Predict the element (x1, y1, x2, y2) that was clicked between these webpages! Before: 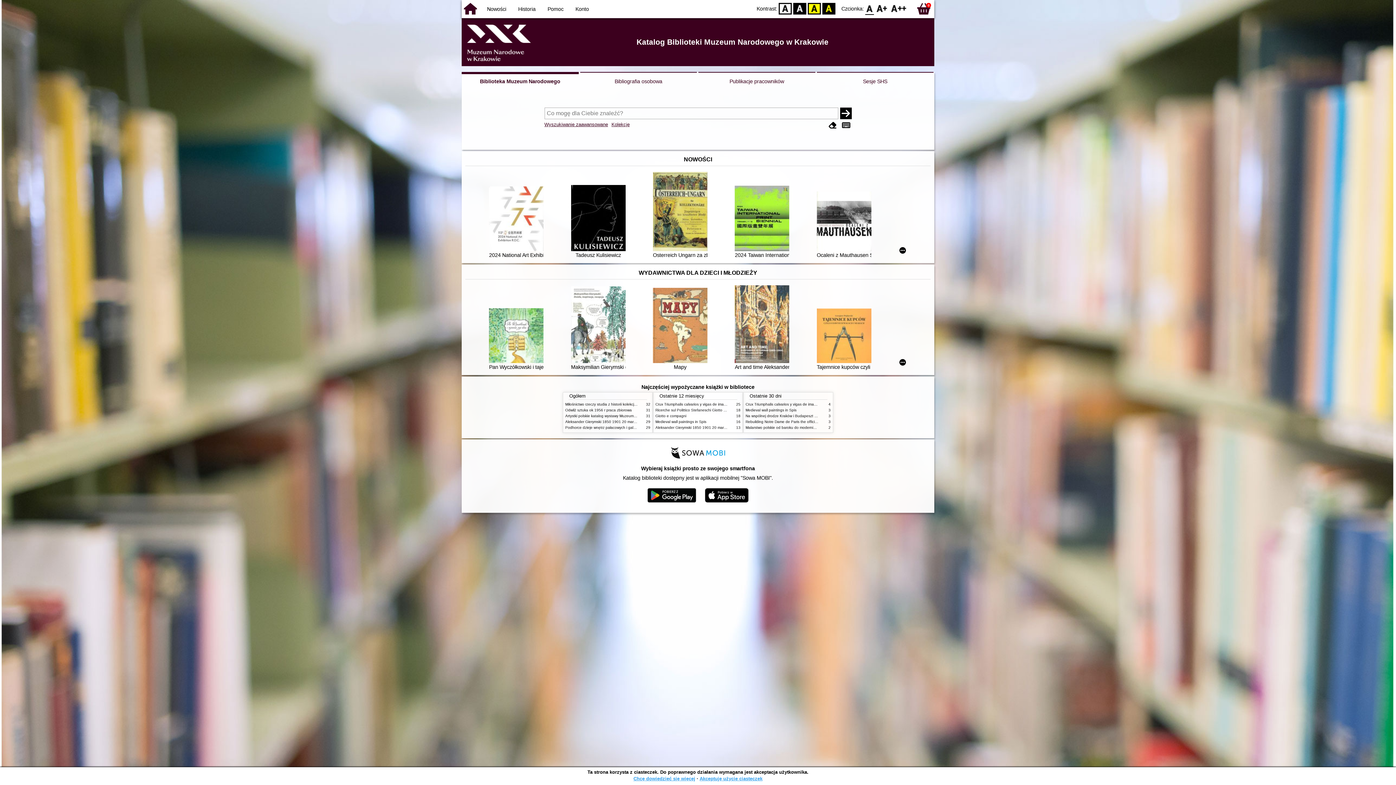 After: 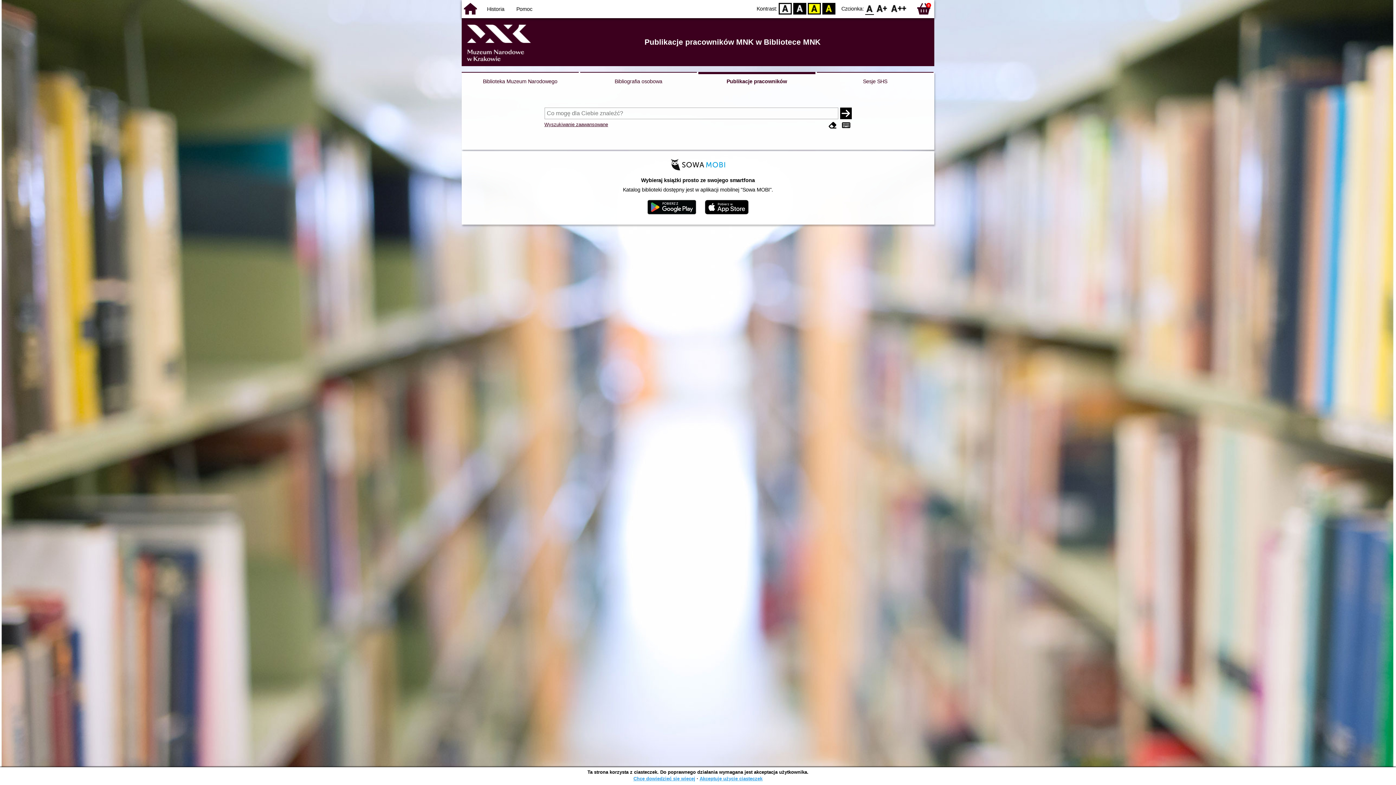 Action: bbox: (698, 72, 815, 90) label: Publikacje pracowników